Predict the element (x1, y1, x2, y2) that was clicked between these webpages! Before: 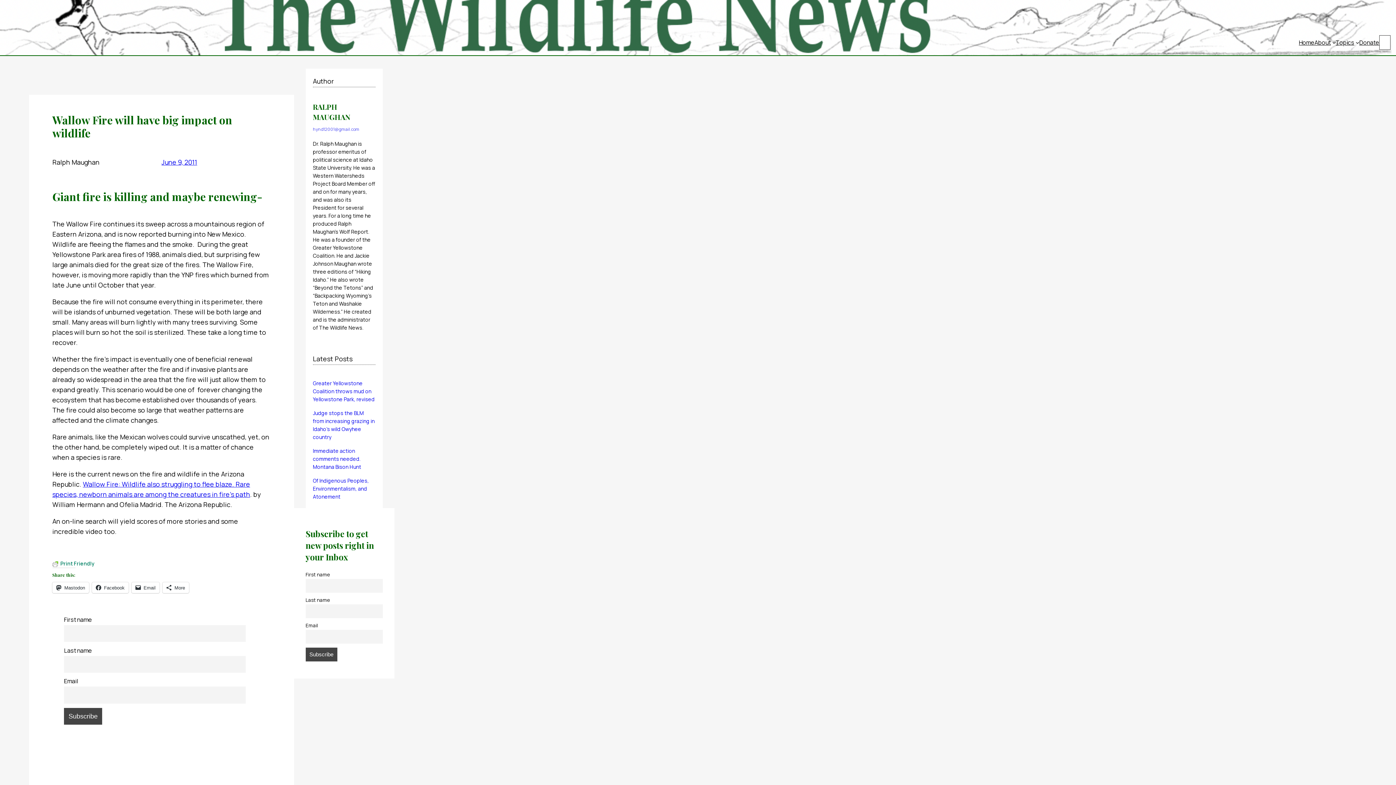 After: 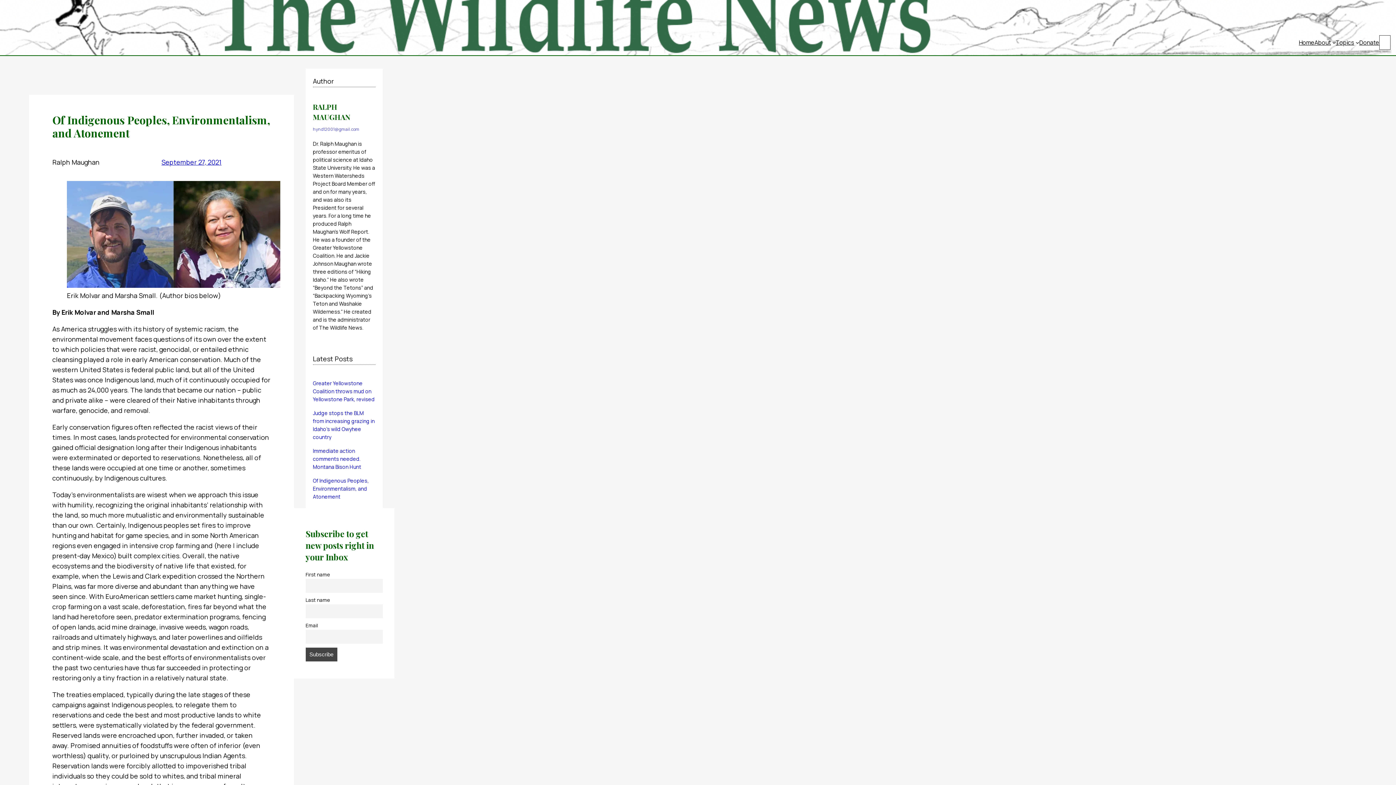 Action: bbox: (312, 477, 368, 500) label: Of Indigenous Peoples, Environmentalism, and Atonement